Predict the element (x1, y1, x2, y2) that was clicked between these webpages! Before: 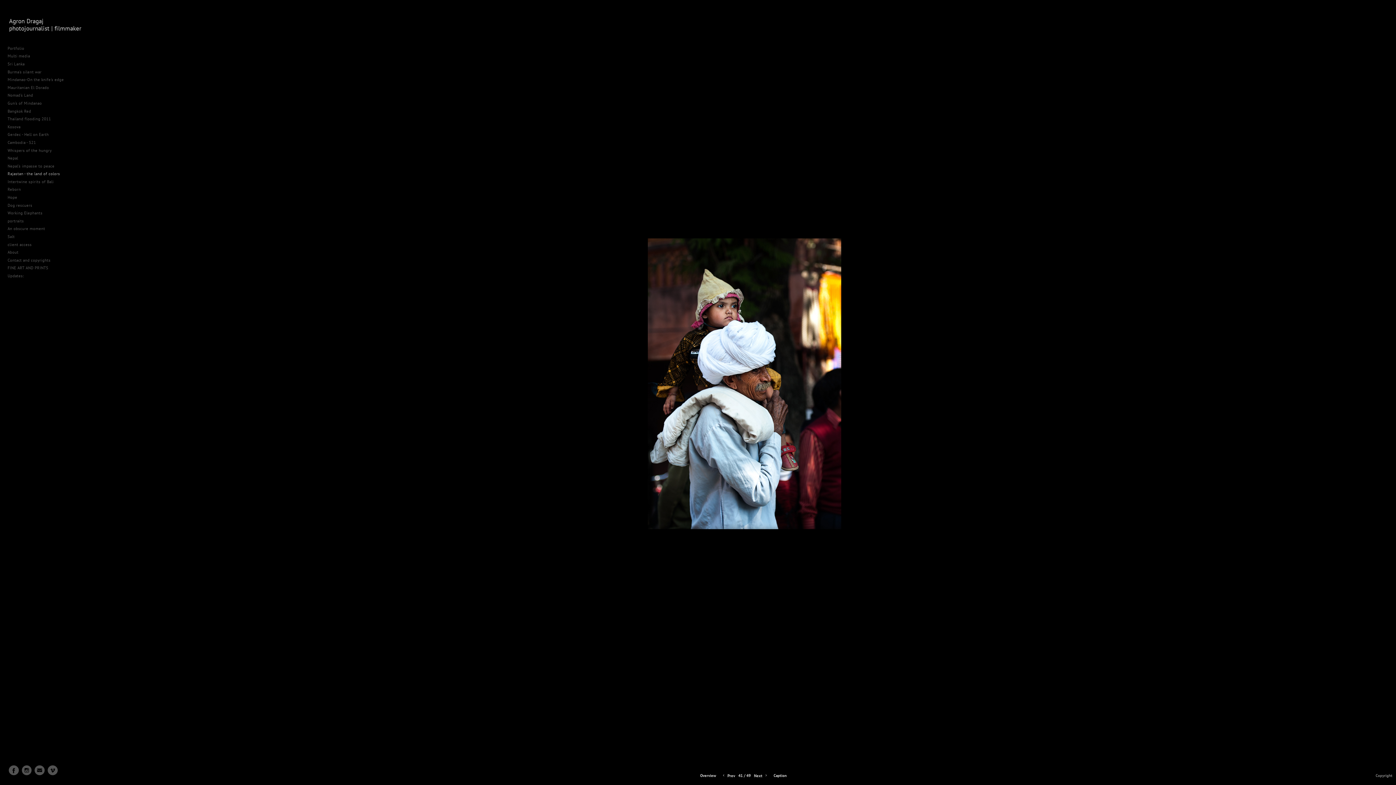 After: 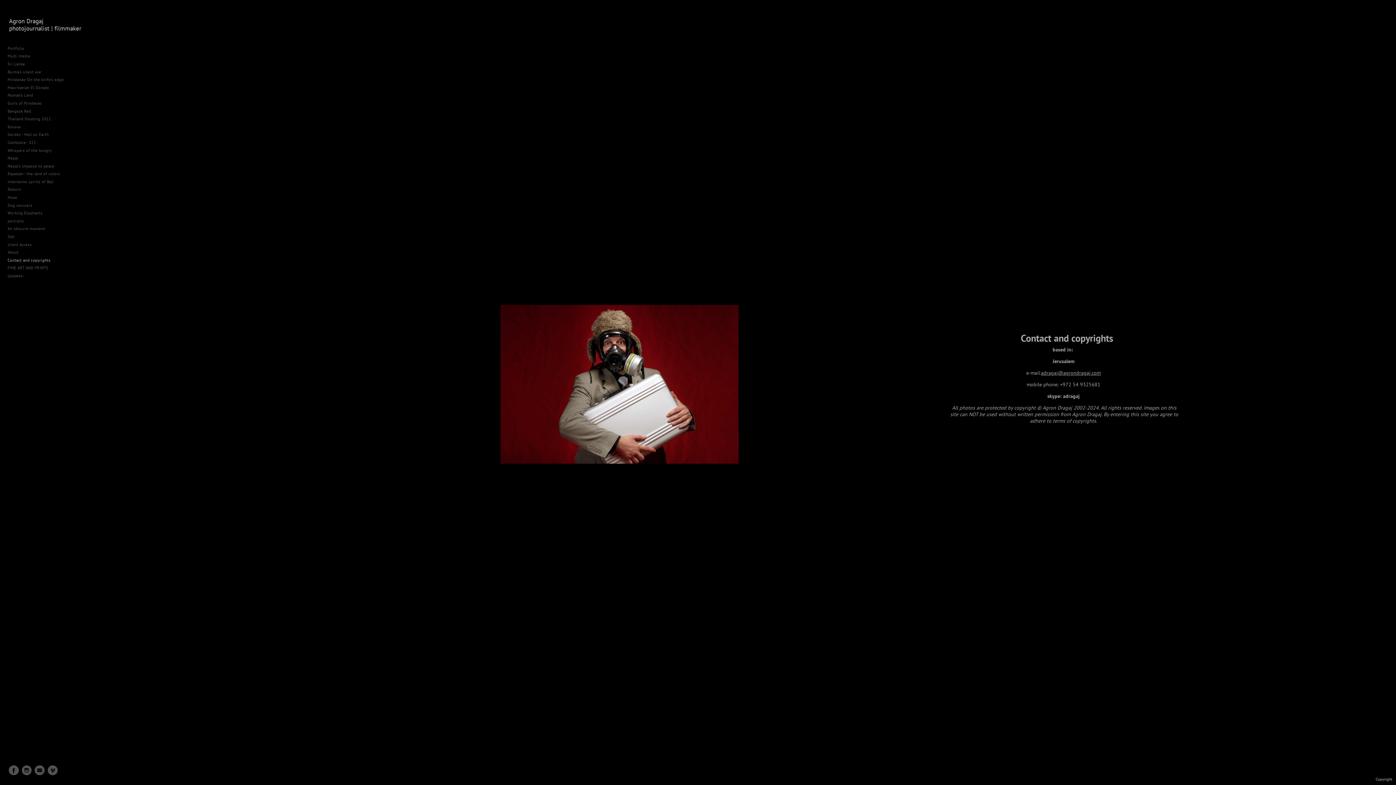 Action: label: Contact and copyrights bbox: (5, 256, 85, 264)